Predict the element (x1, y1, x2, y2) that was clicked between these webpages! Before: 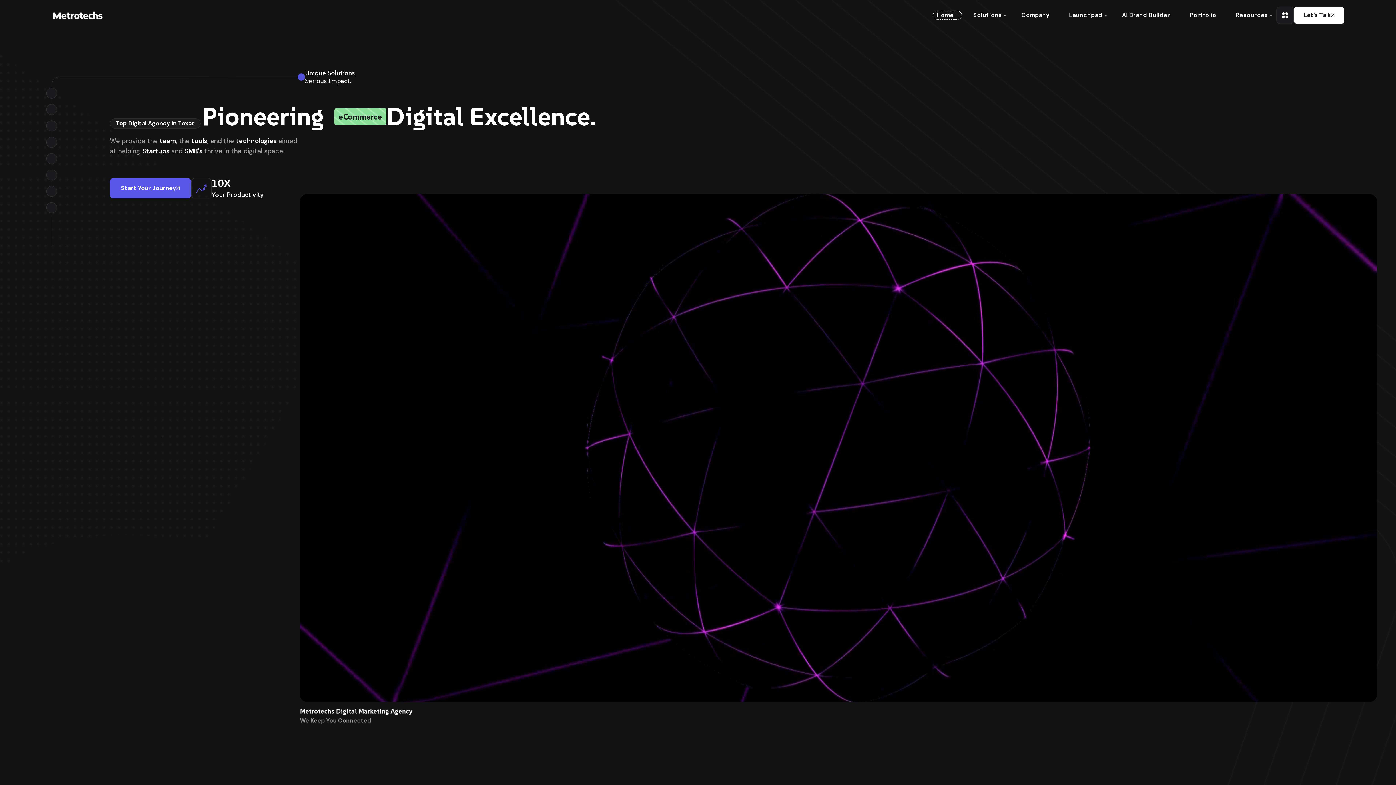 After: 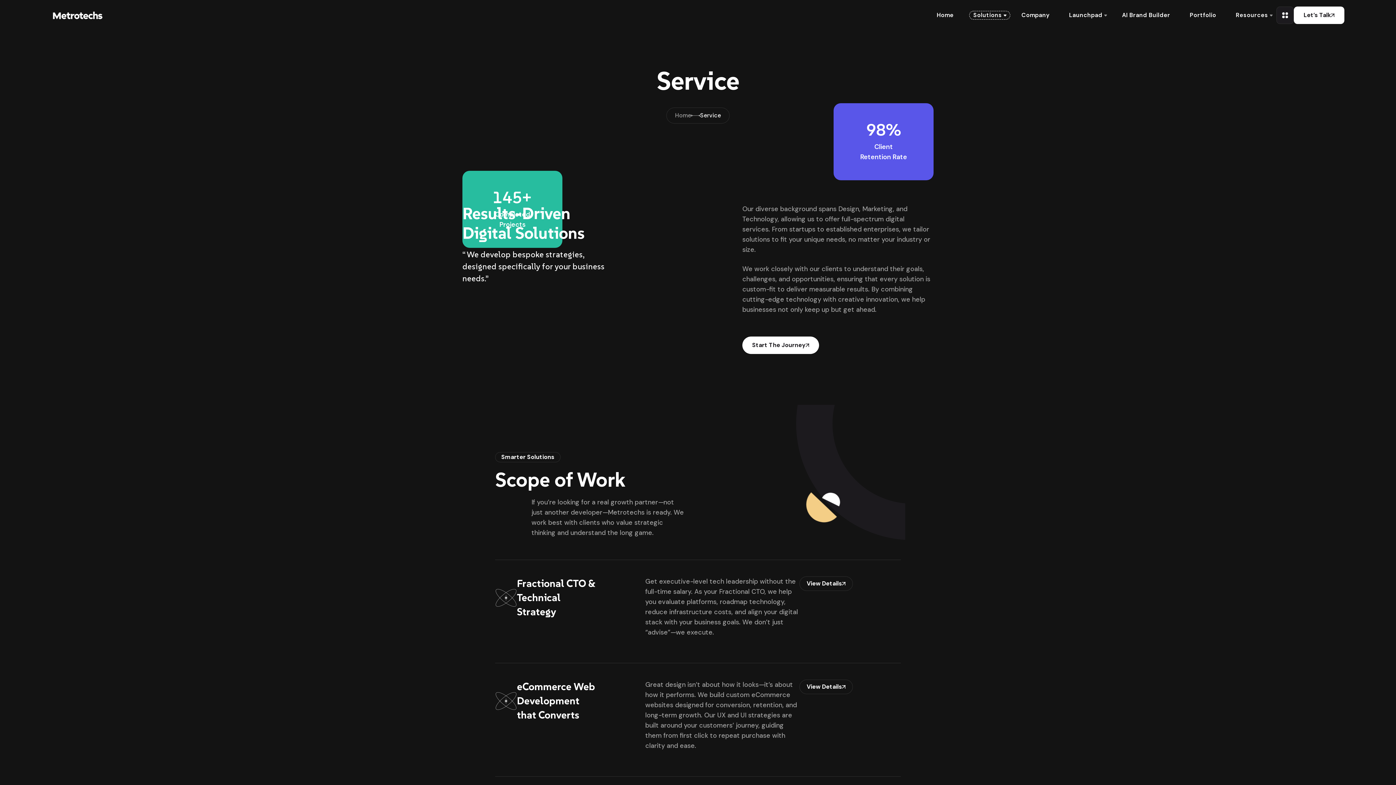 Action: bbox: (969, 10, 1010, 19) label: Solutions